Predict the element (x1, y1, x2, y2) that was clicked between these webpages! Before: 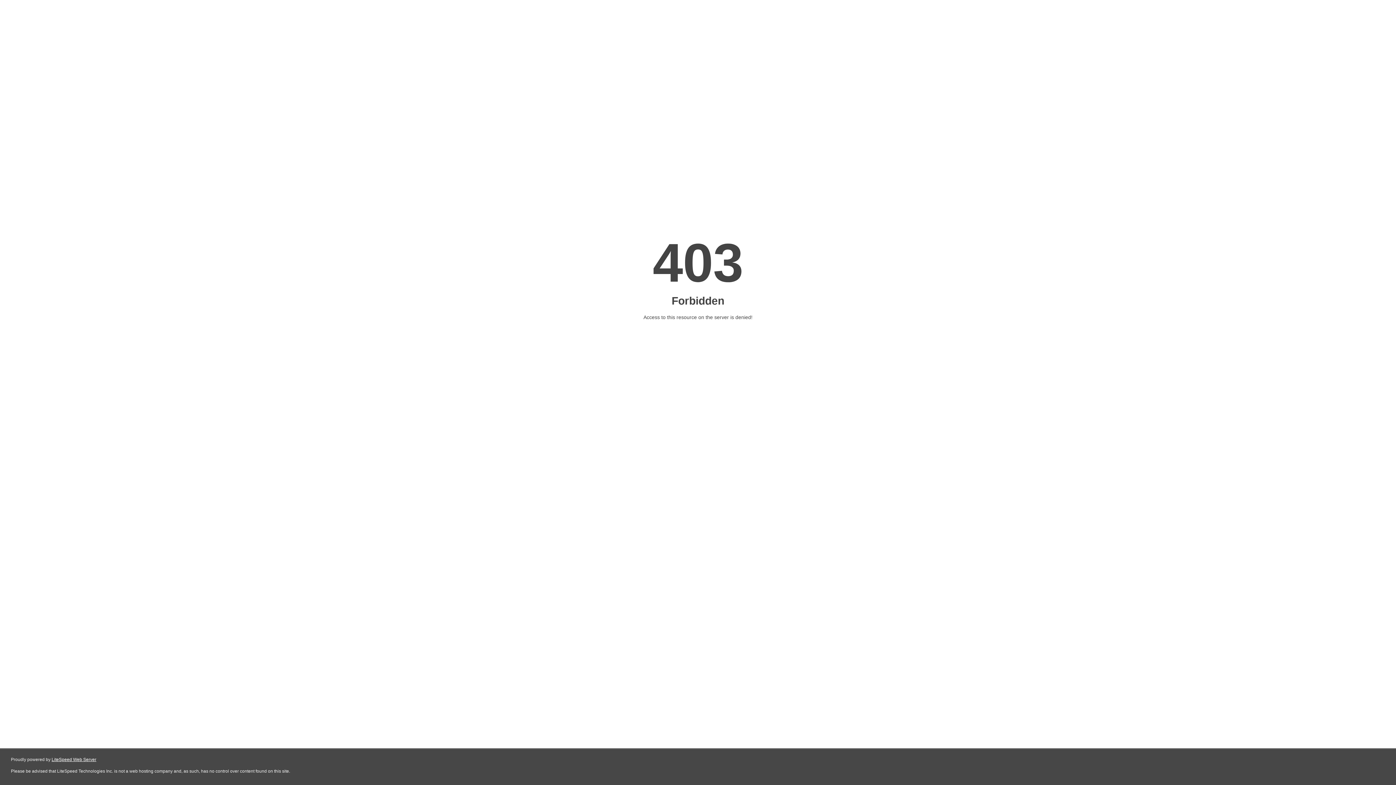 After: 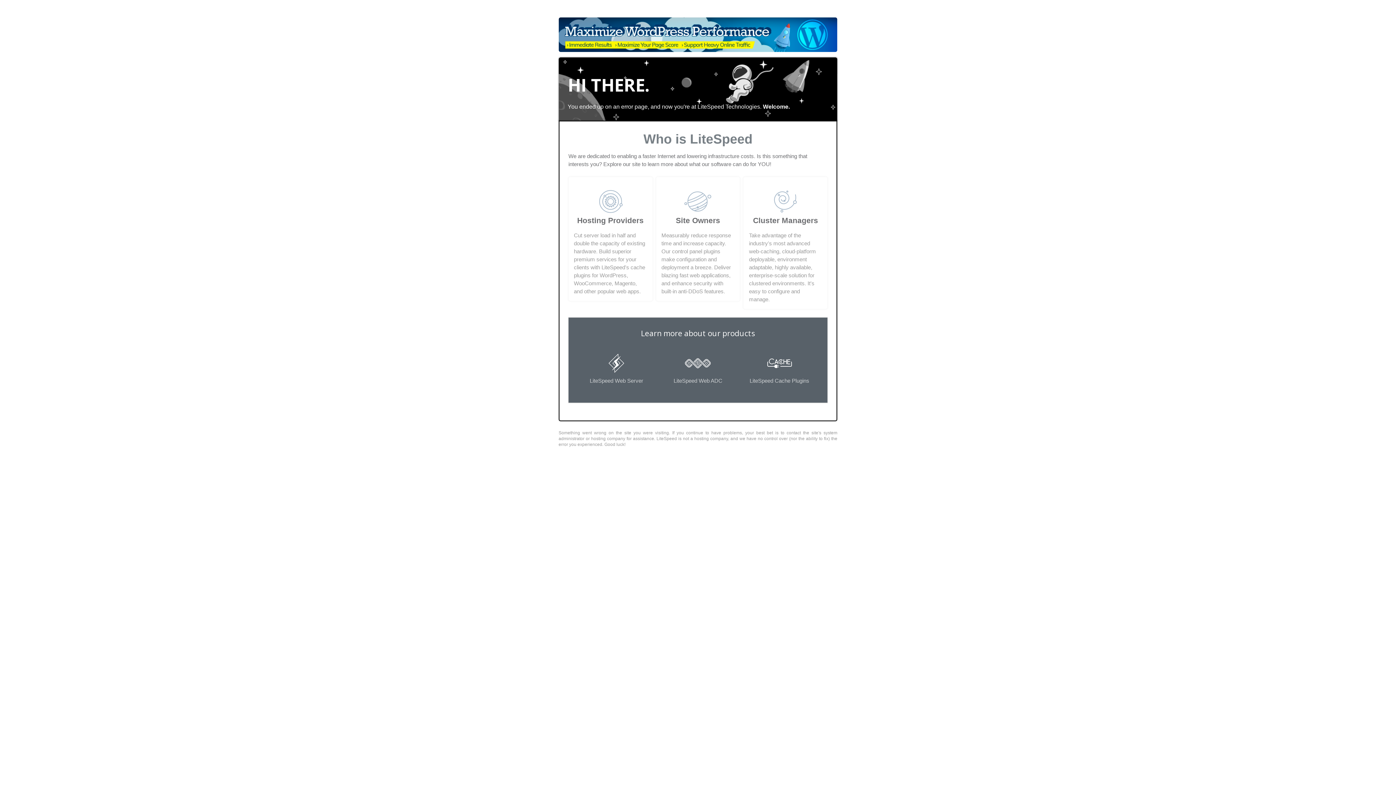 Action: bbox: (51, 757, 96, 762) label: LiteSpeed Web Server